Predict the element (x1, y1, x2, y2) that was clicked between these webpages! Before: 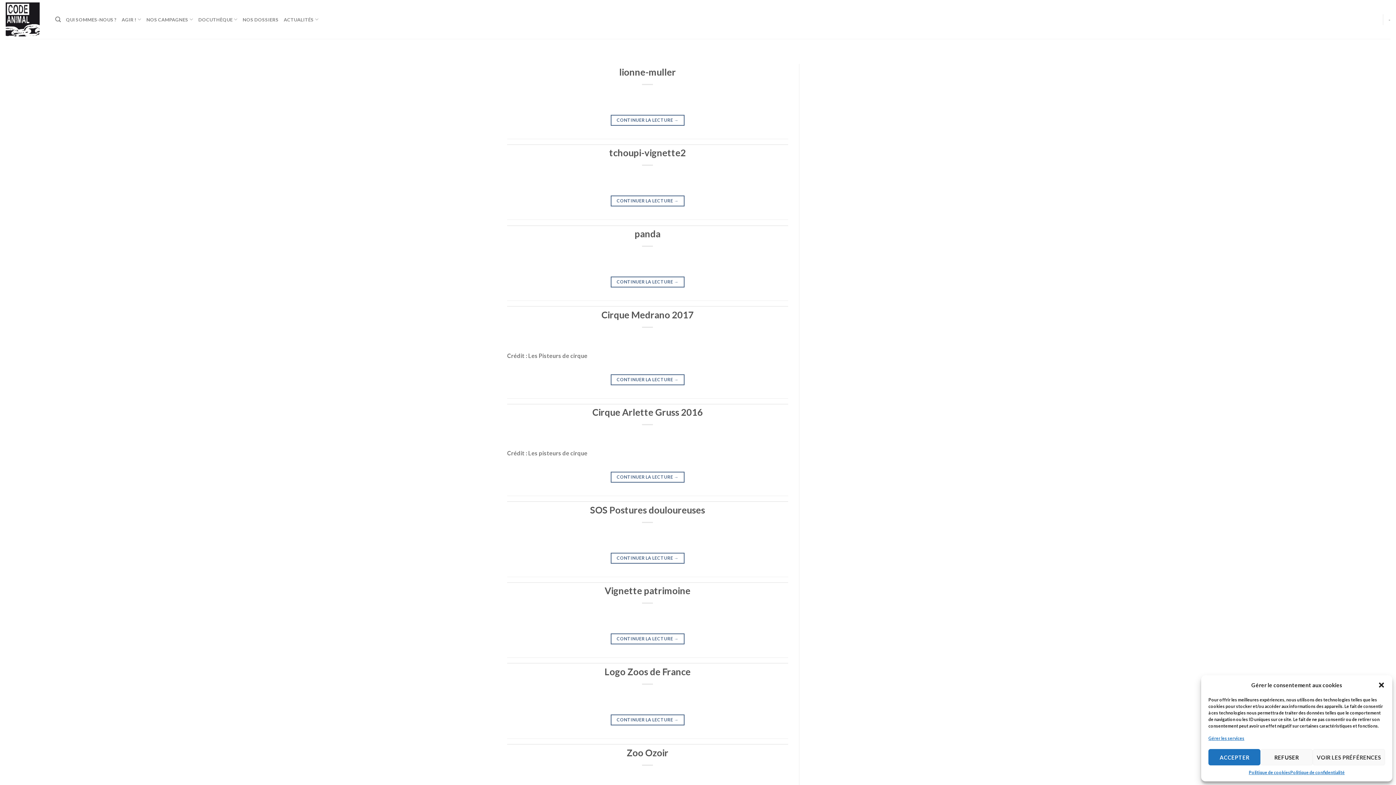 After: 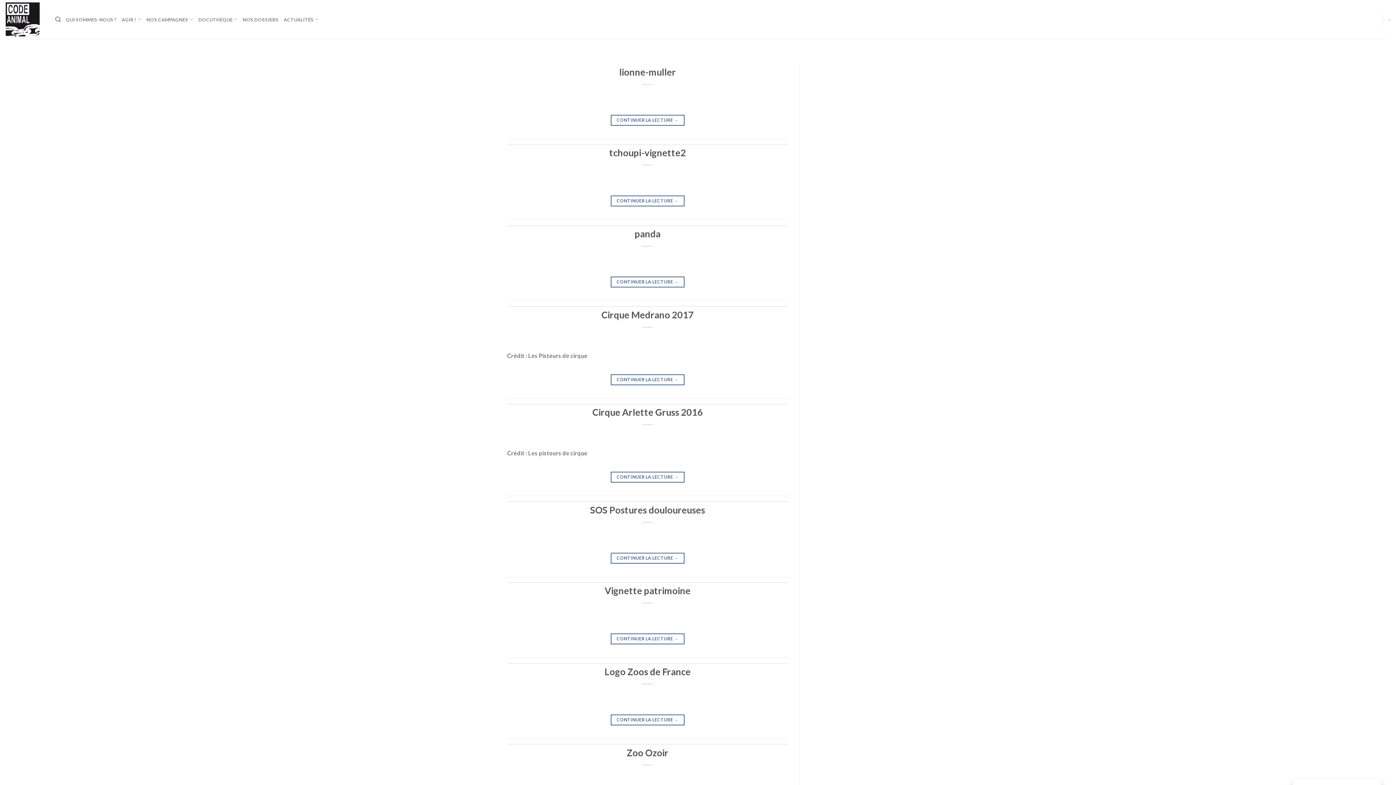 Action: label: ACCEPTER bbox: (1208, 749, 1260, 765)